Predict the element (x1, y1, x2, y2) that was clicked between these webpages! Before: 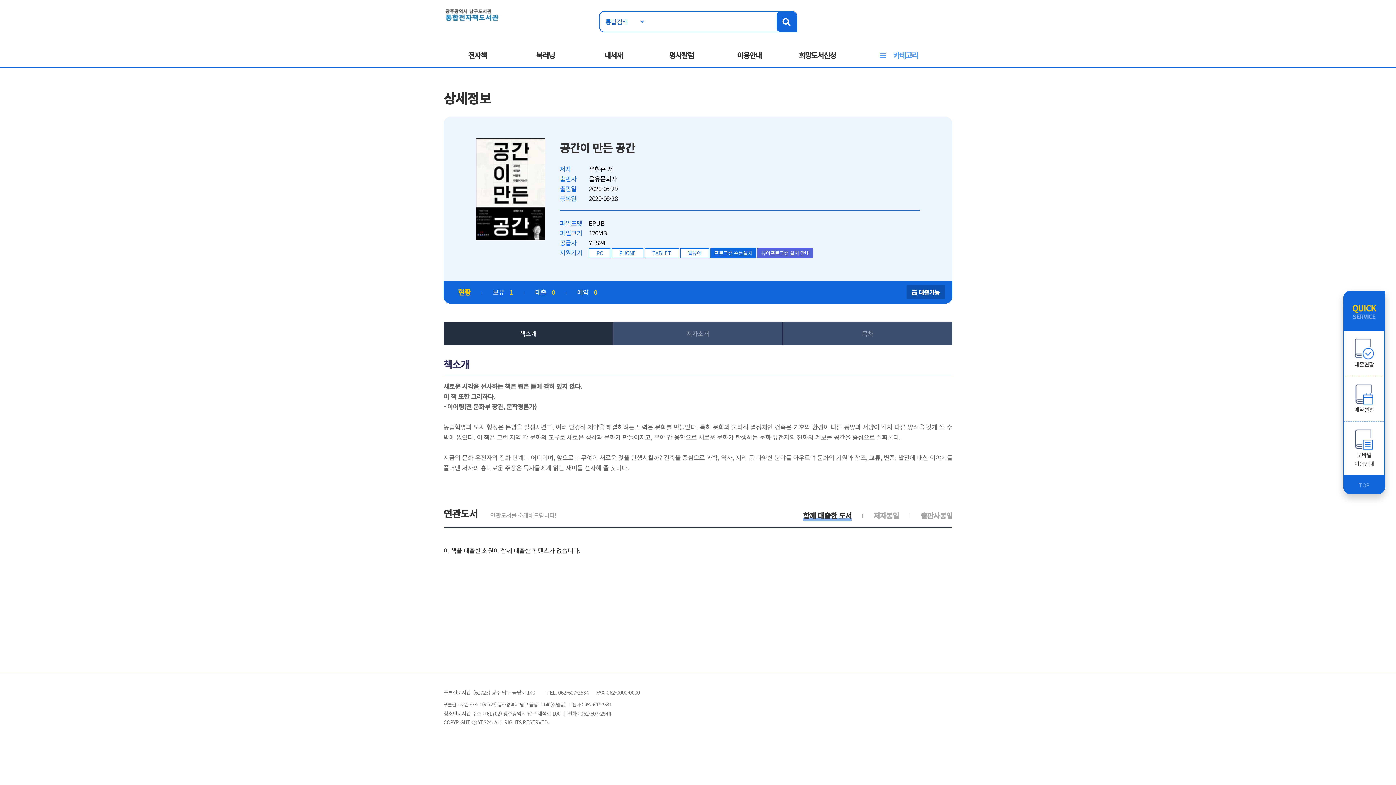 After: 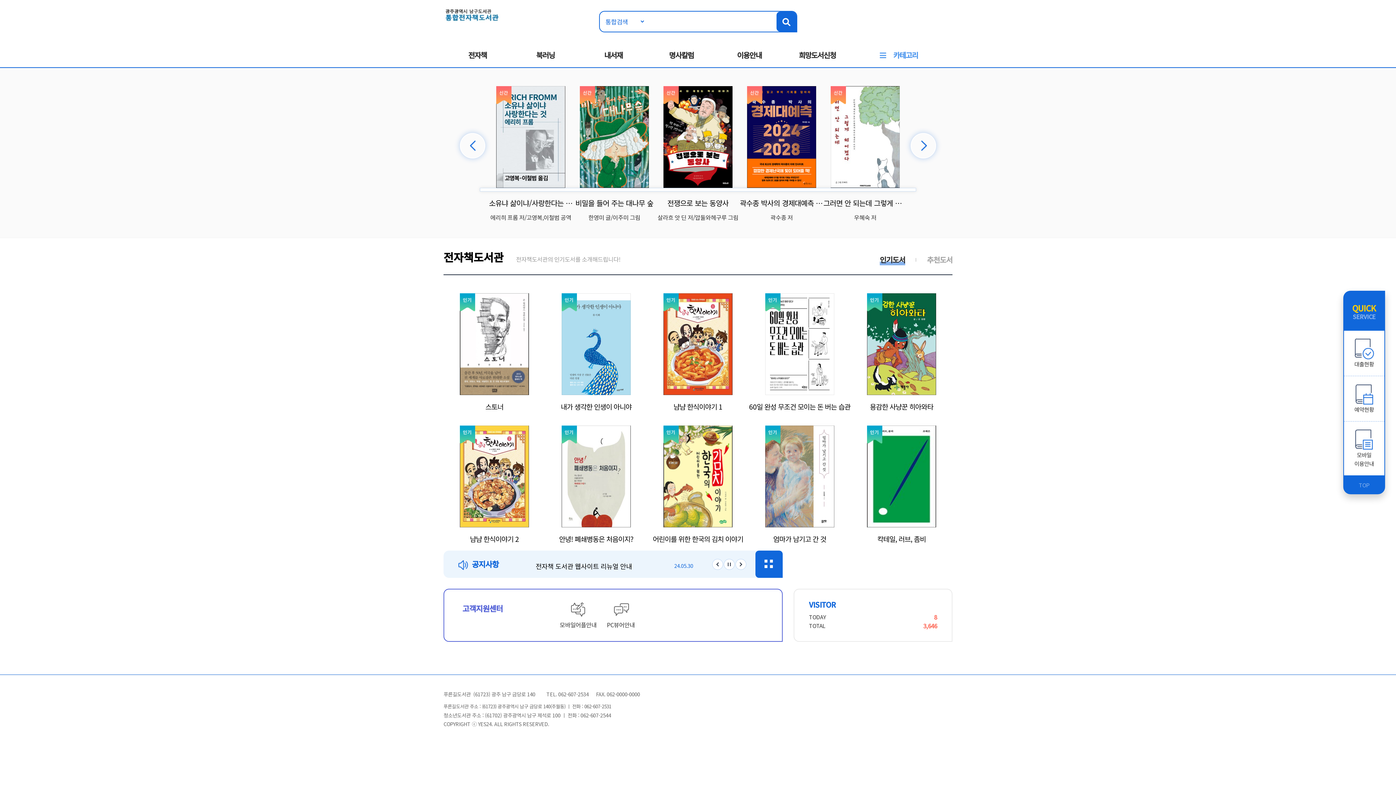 Action: bbox: (443, 9, 501, 18)